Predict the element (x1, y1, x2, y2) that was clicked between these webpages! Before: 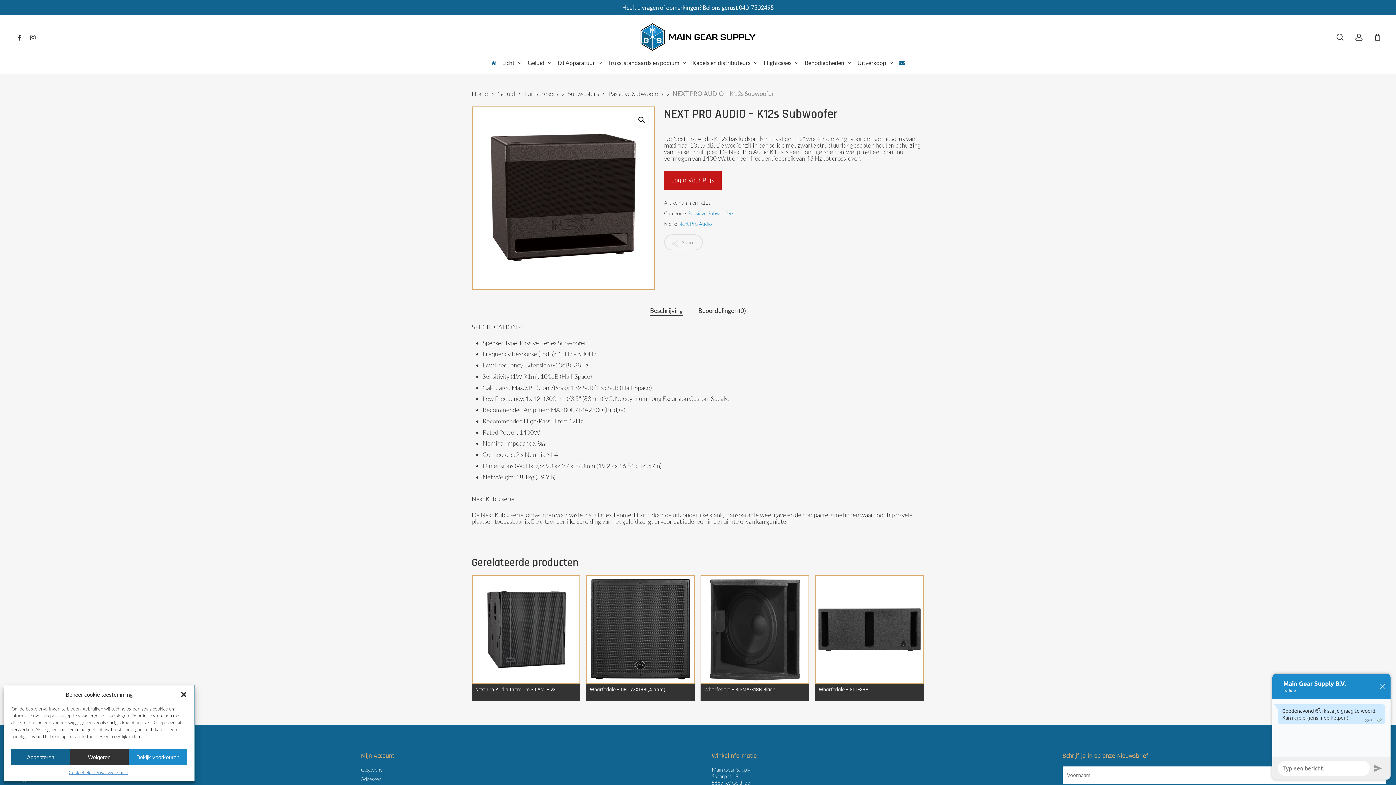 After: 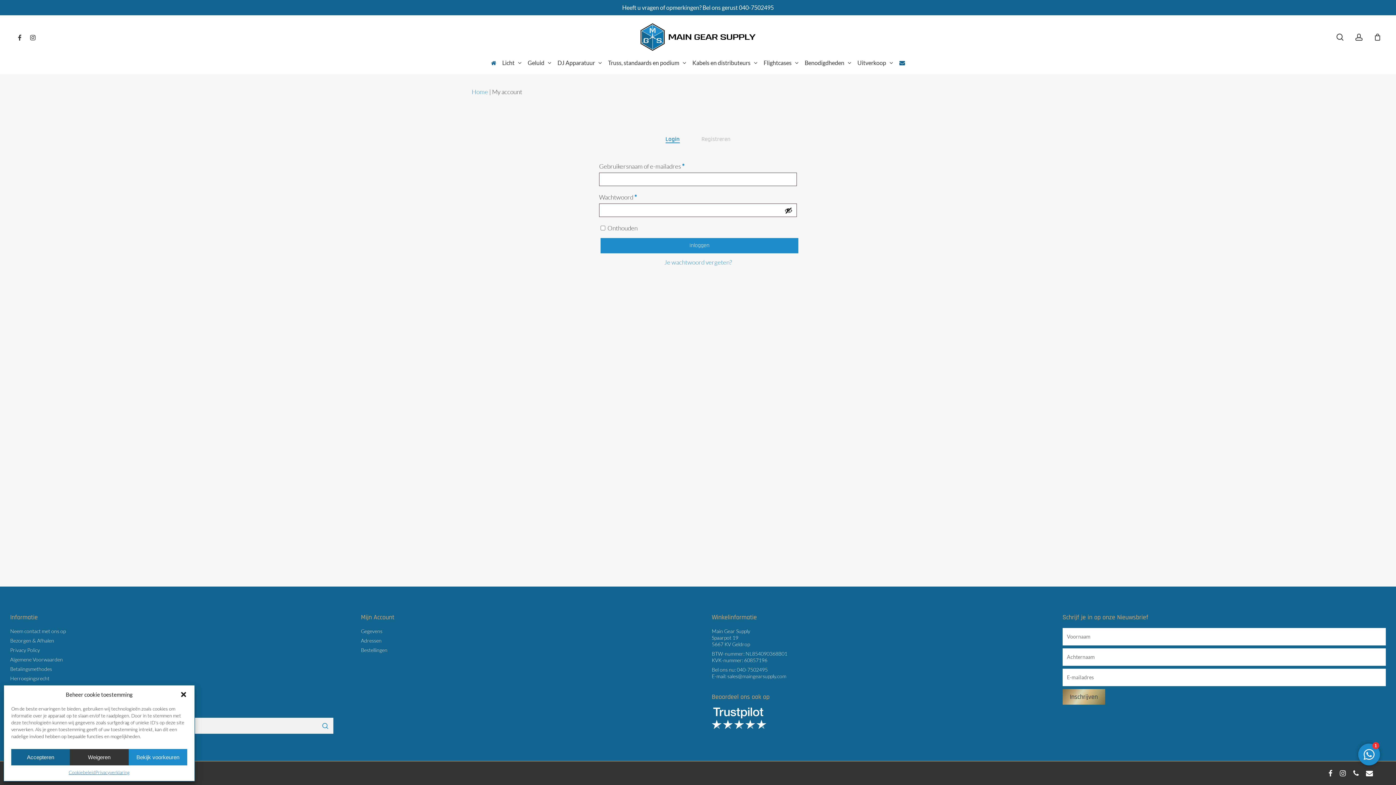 Action: bbox: (1373, 33, 1381, 41) label: Cart